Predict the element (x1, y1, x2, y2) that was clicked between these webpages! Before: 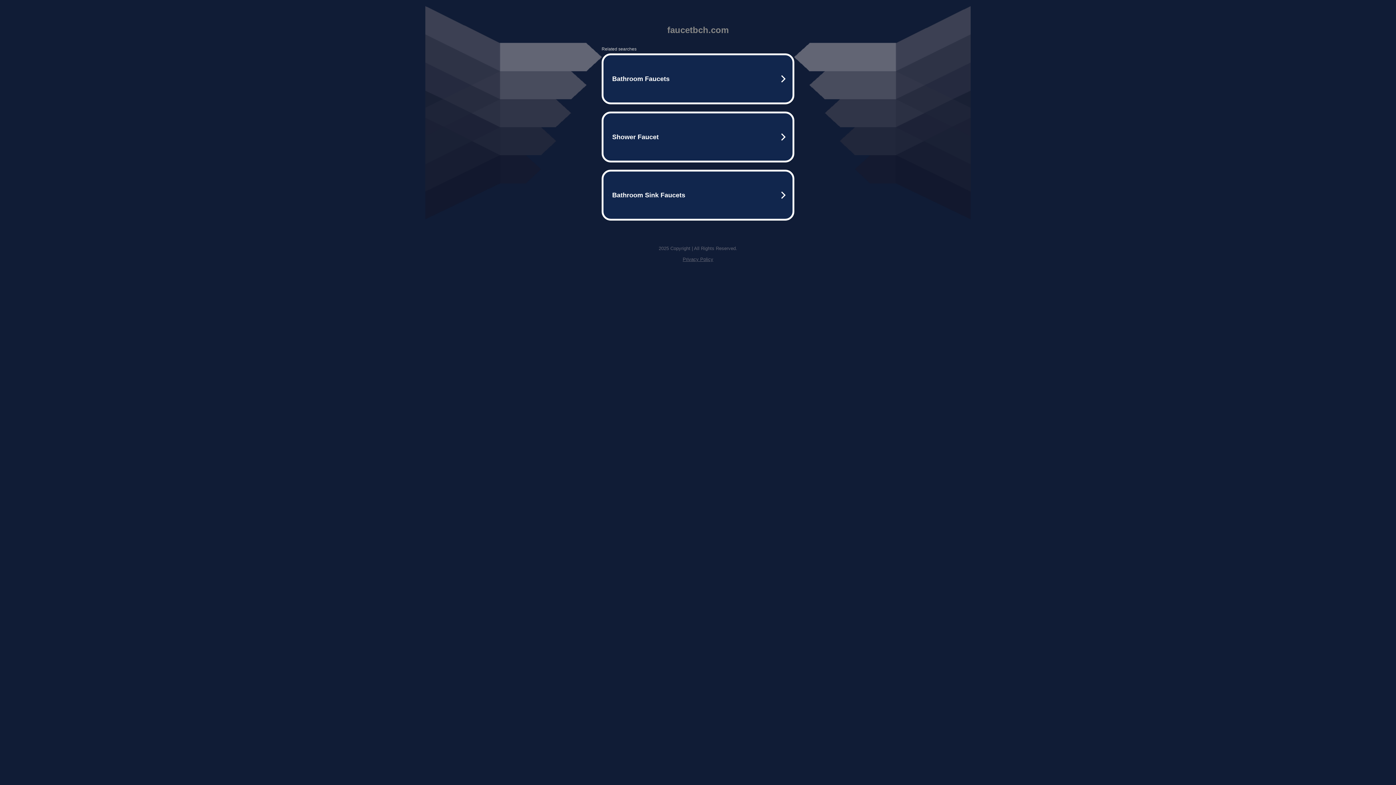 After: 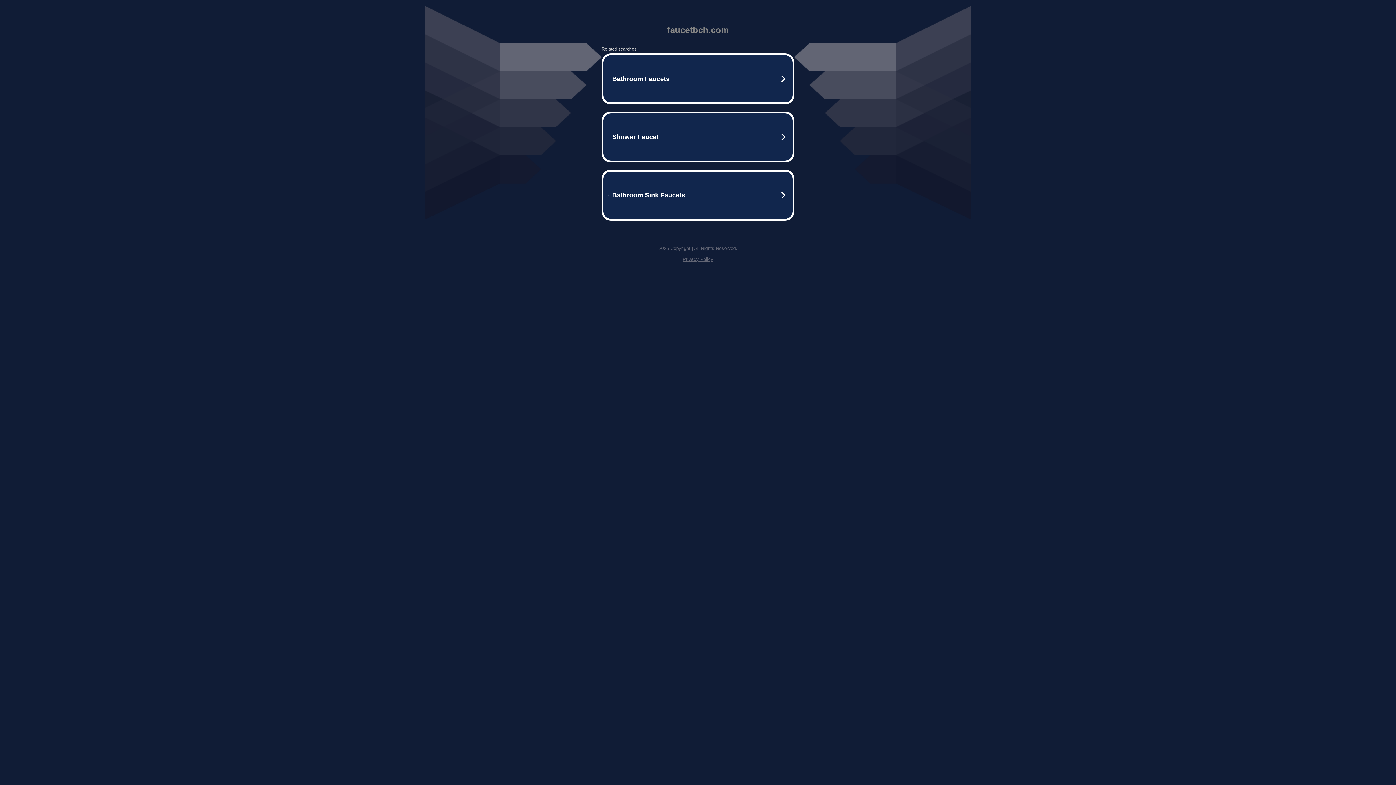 Action: label: Privacy Policy bbox: (682, 256, 713, 262)